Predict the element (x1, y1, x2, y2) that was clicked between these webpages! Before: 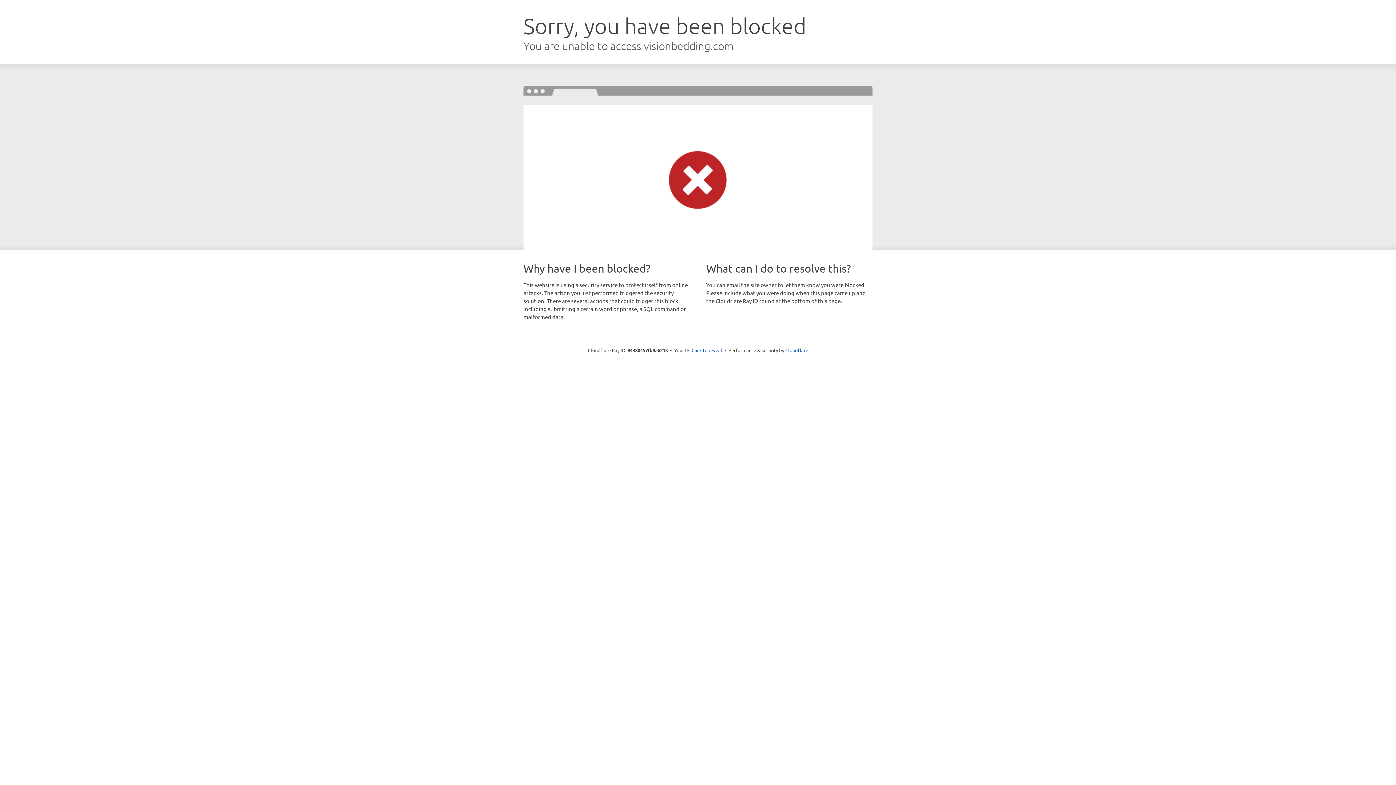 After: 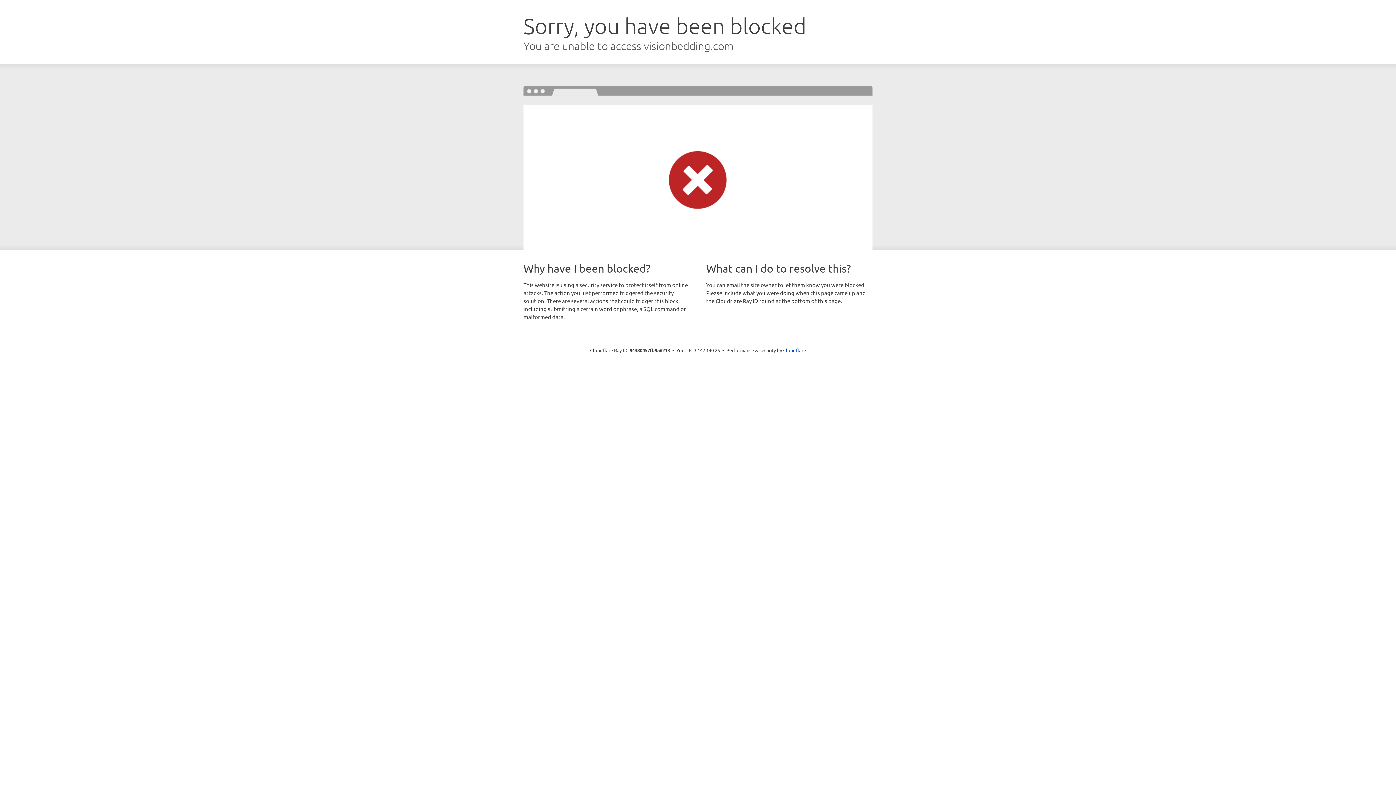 Action: label: Click to reveal bbox: (691, 346, 722, 353)